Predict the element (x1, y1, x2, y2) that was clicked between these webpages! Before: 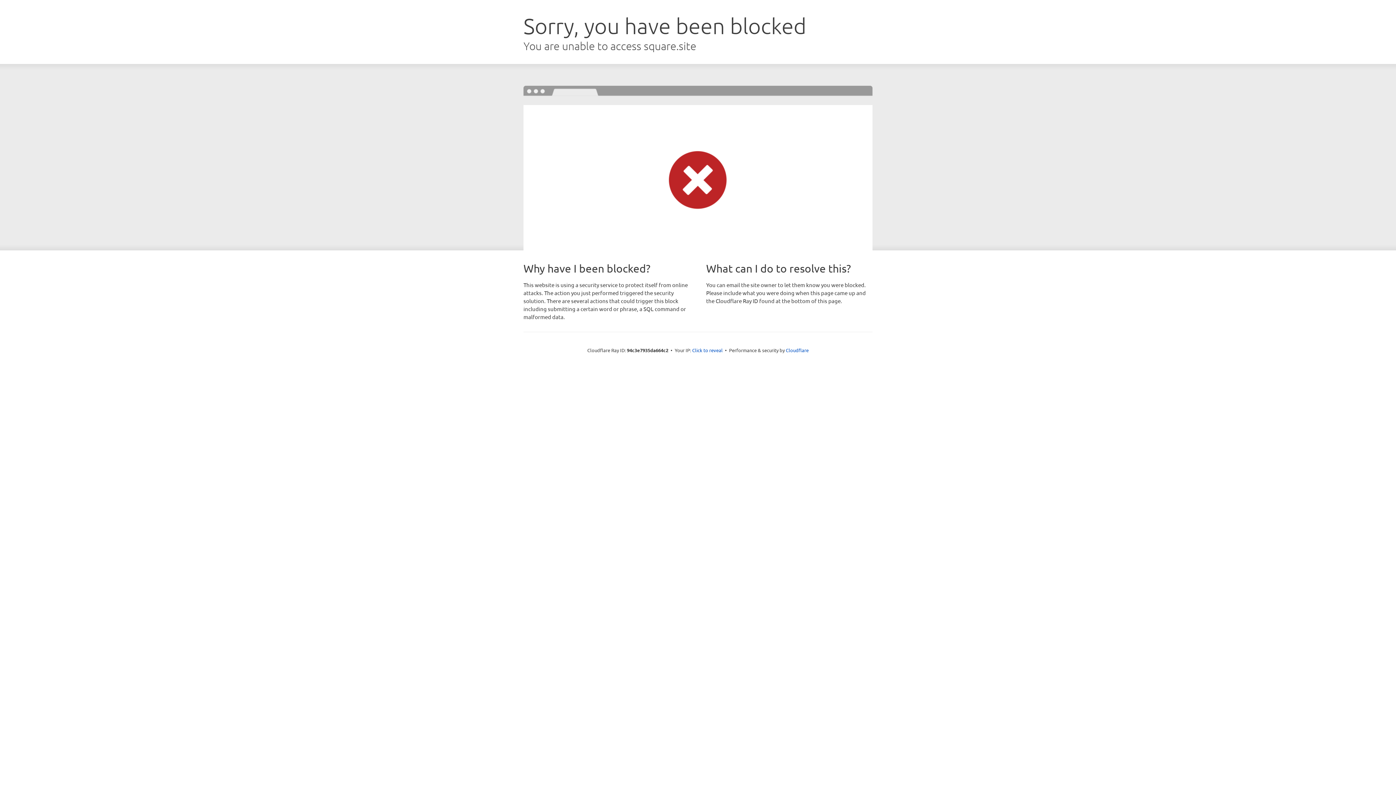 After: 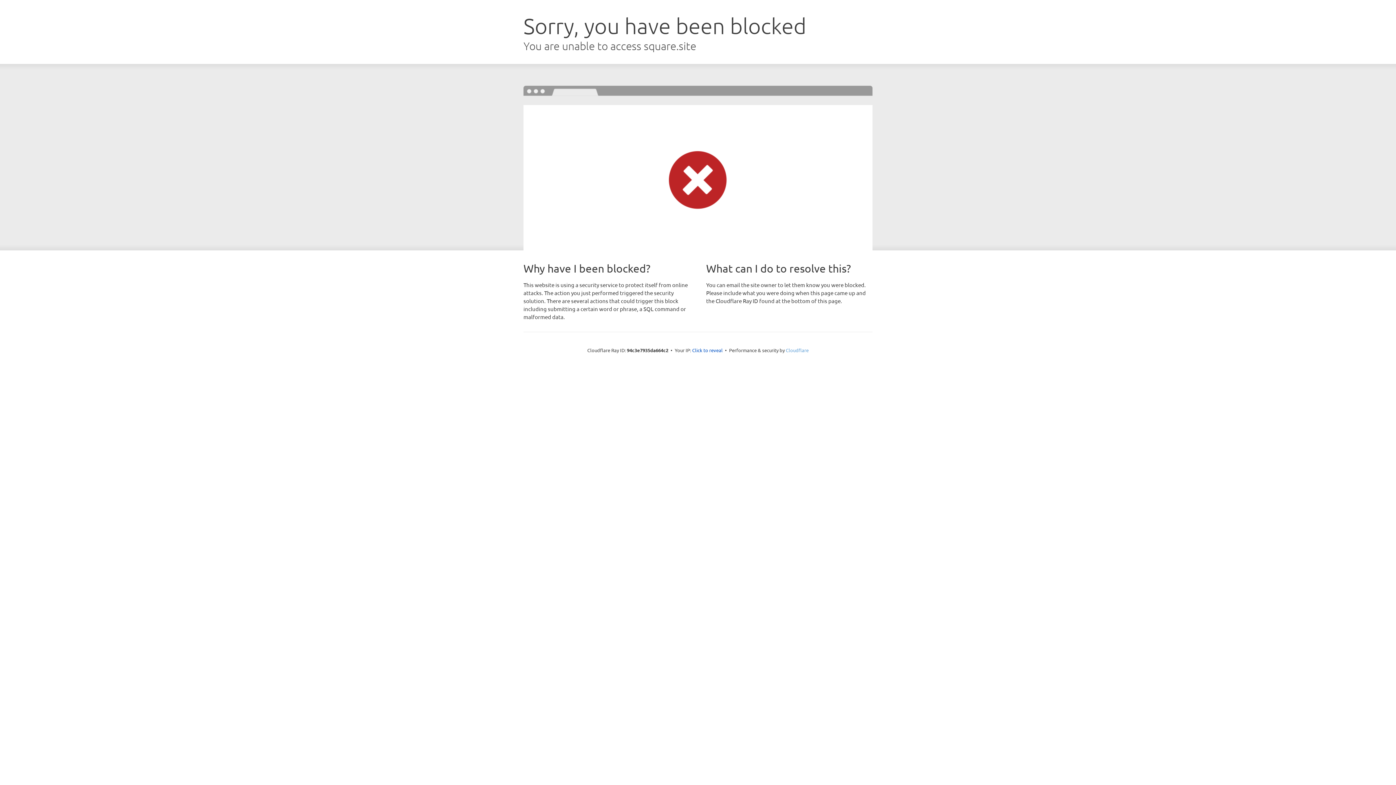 Action: bbox: (786, 347, 808, 353) label: Cloudflare